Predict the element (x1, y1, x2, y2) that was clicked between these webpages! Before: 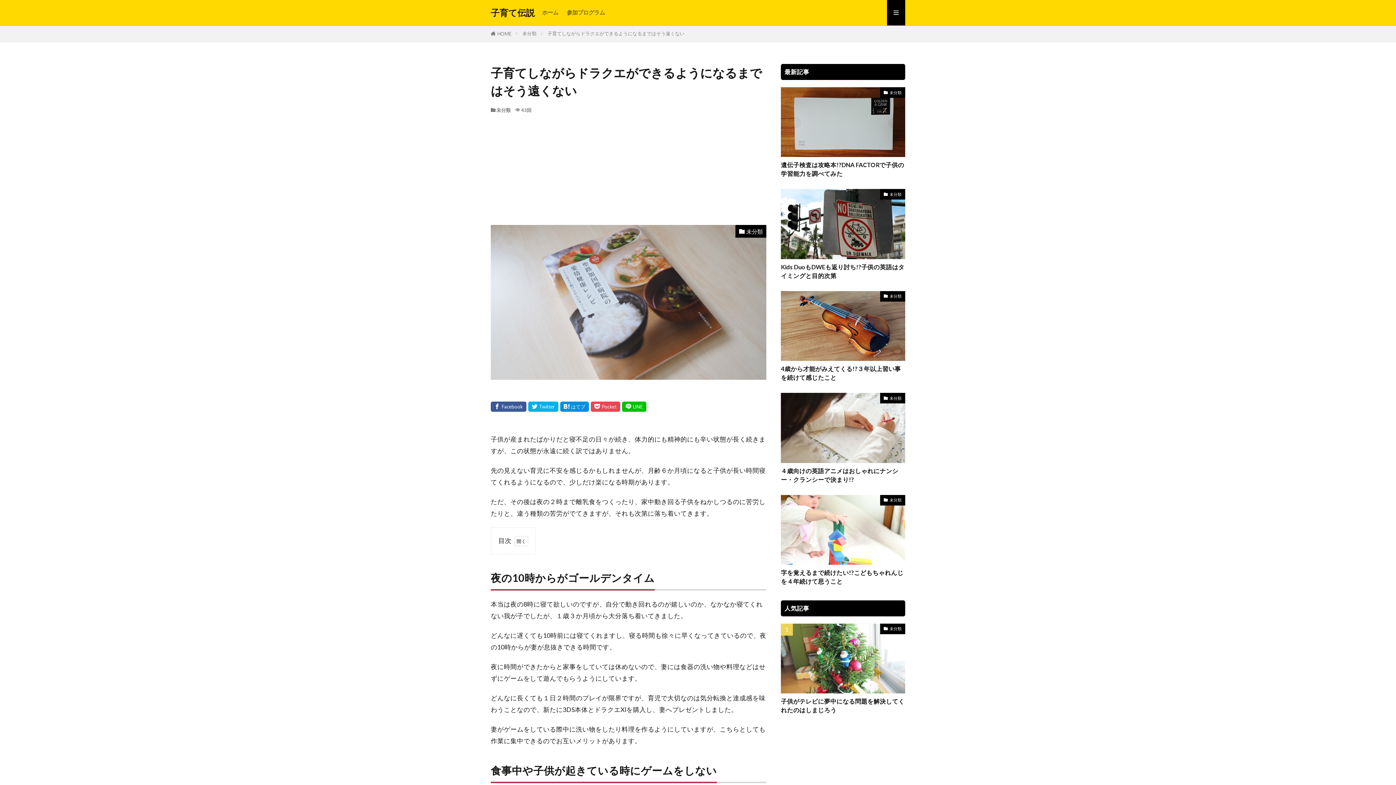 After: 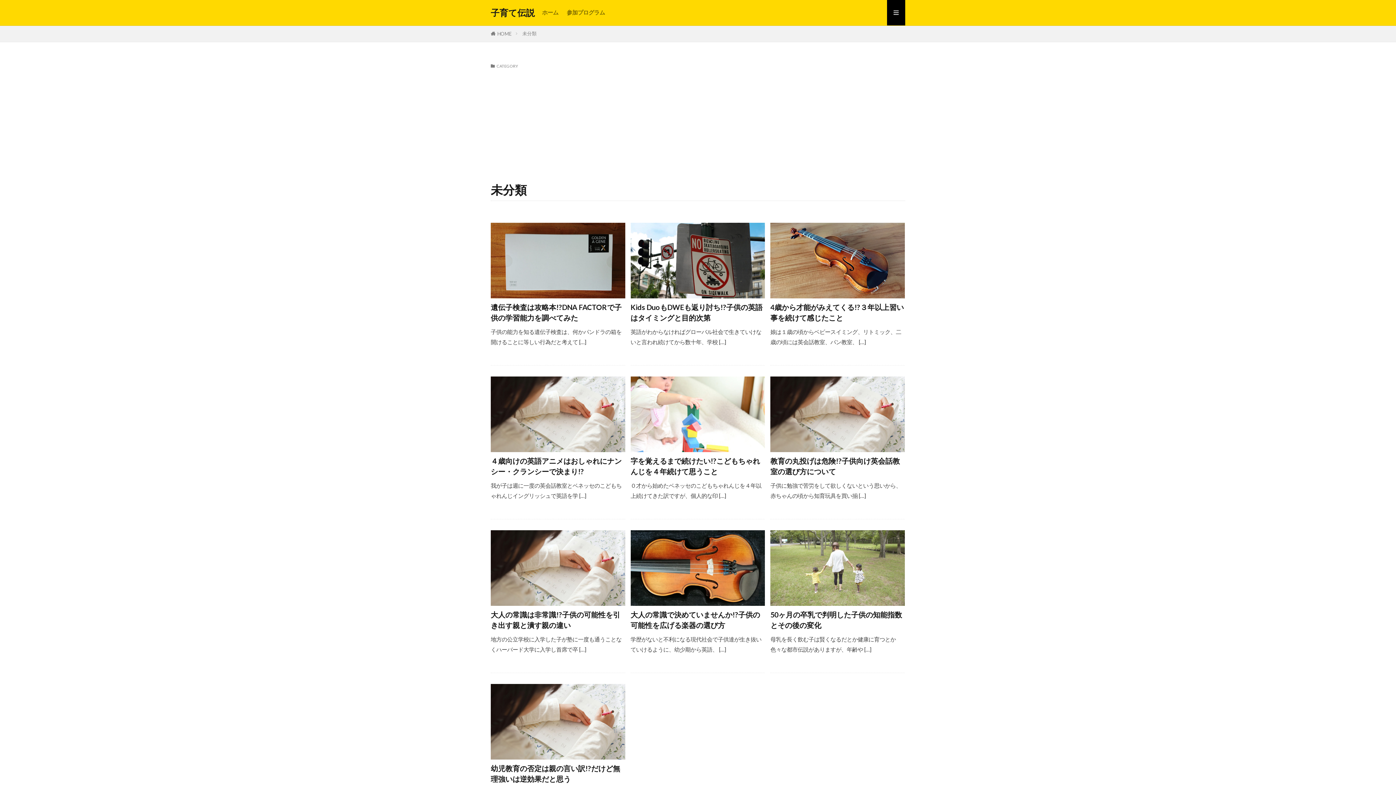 Action: label: 未分類 bbox: (880, 291, 905, 301)